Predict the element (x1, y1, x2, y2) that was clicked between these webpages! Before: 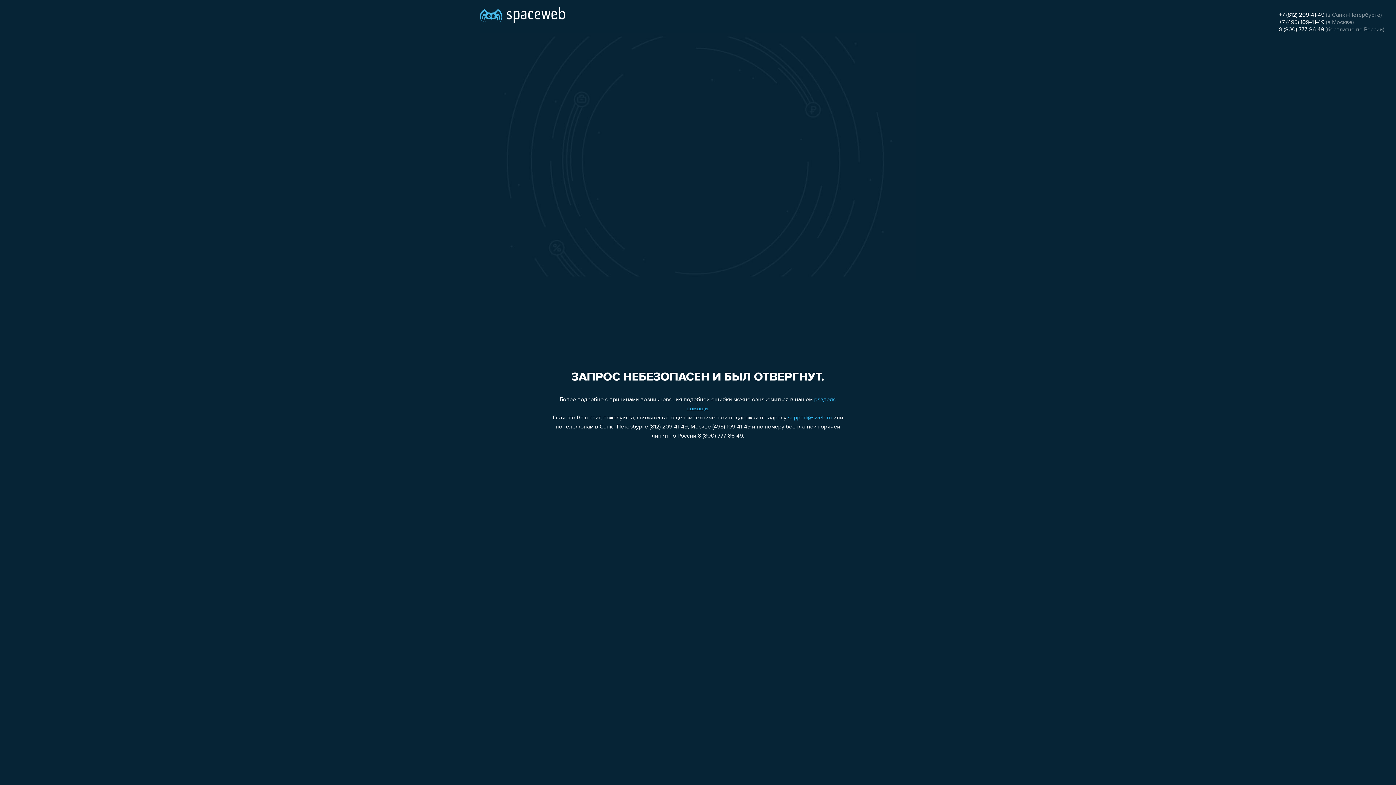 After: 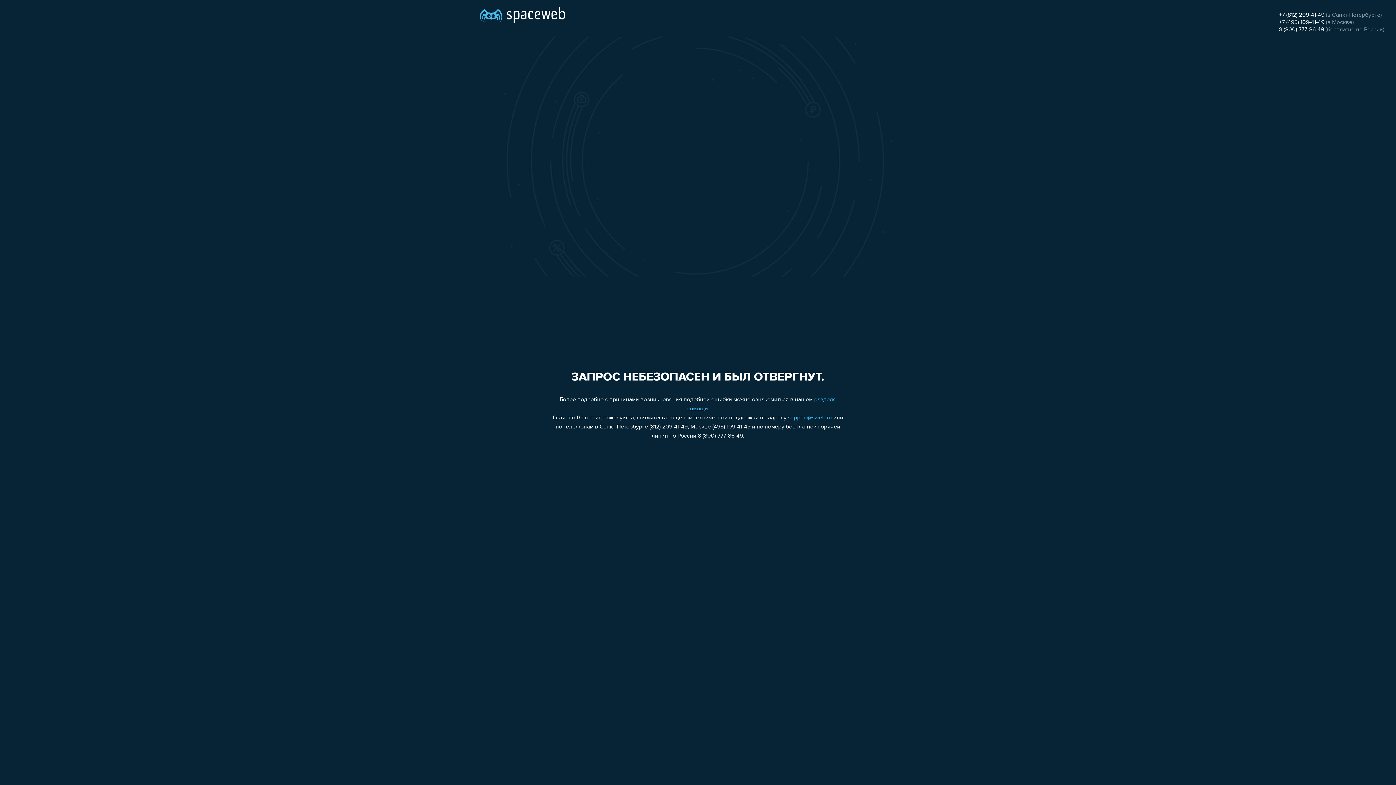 Action: label: 8 (800) 777-86-49 bbox: (1279, 26, 1324, 32)